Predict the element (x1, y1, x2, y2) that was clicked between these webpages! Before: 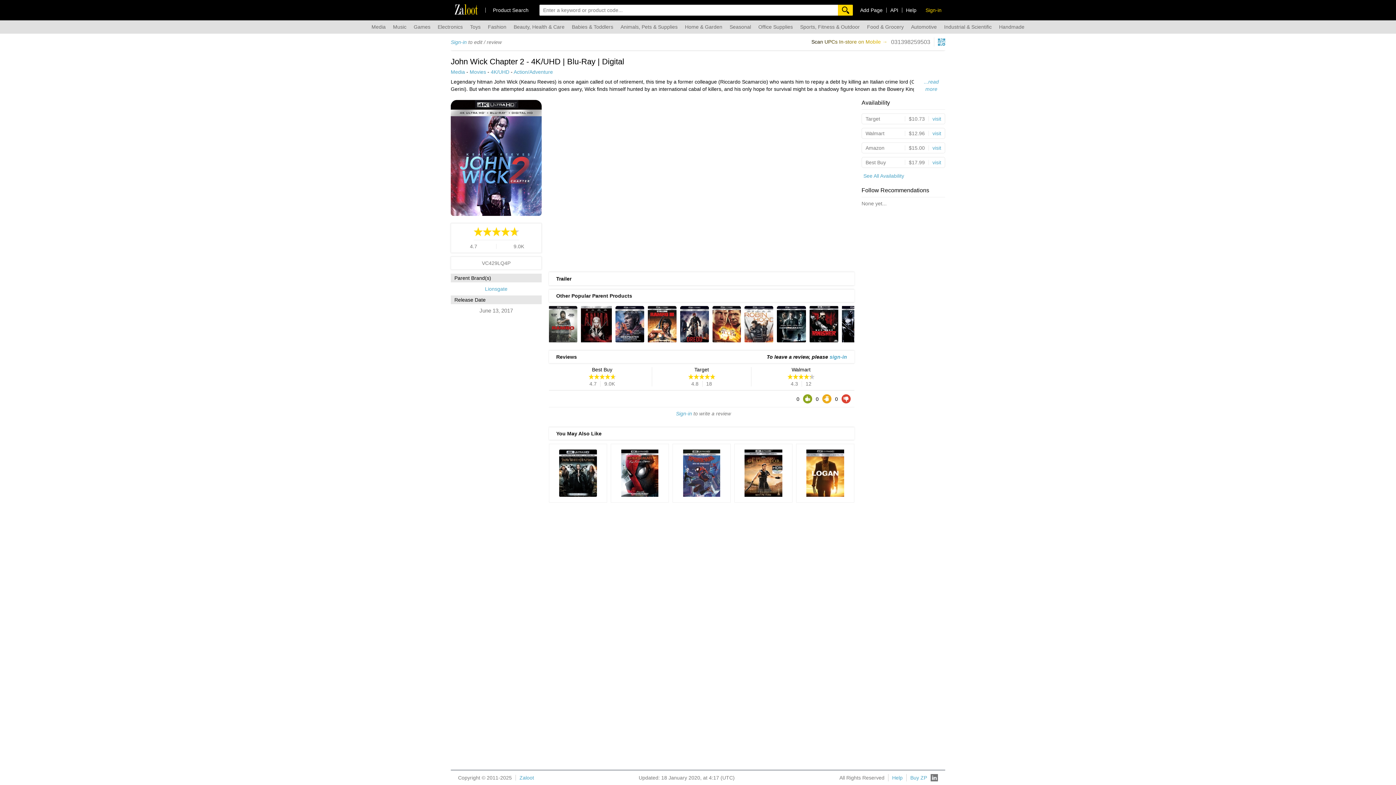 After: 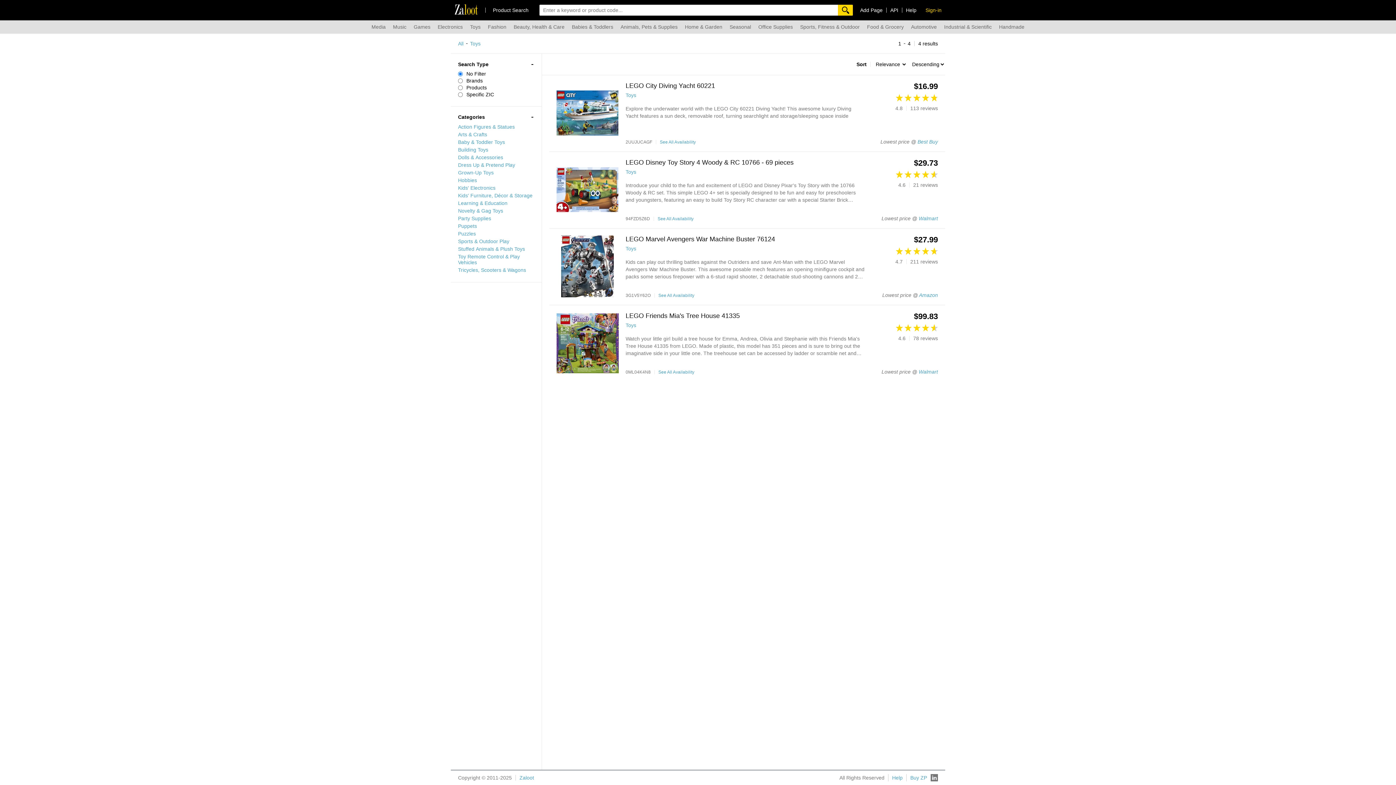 Action: label: Toys bbox: (470, 20, 480, 33)